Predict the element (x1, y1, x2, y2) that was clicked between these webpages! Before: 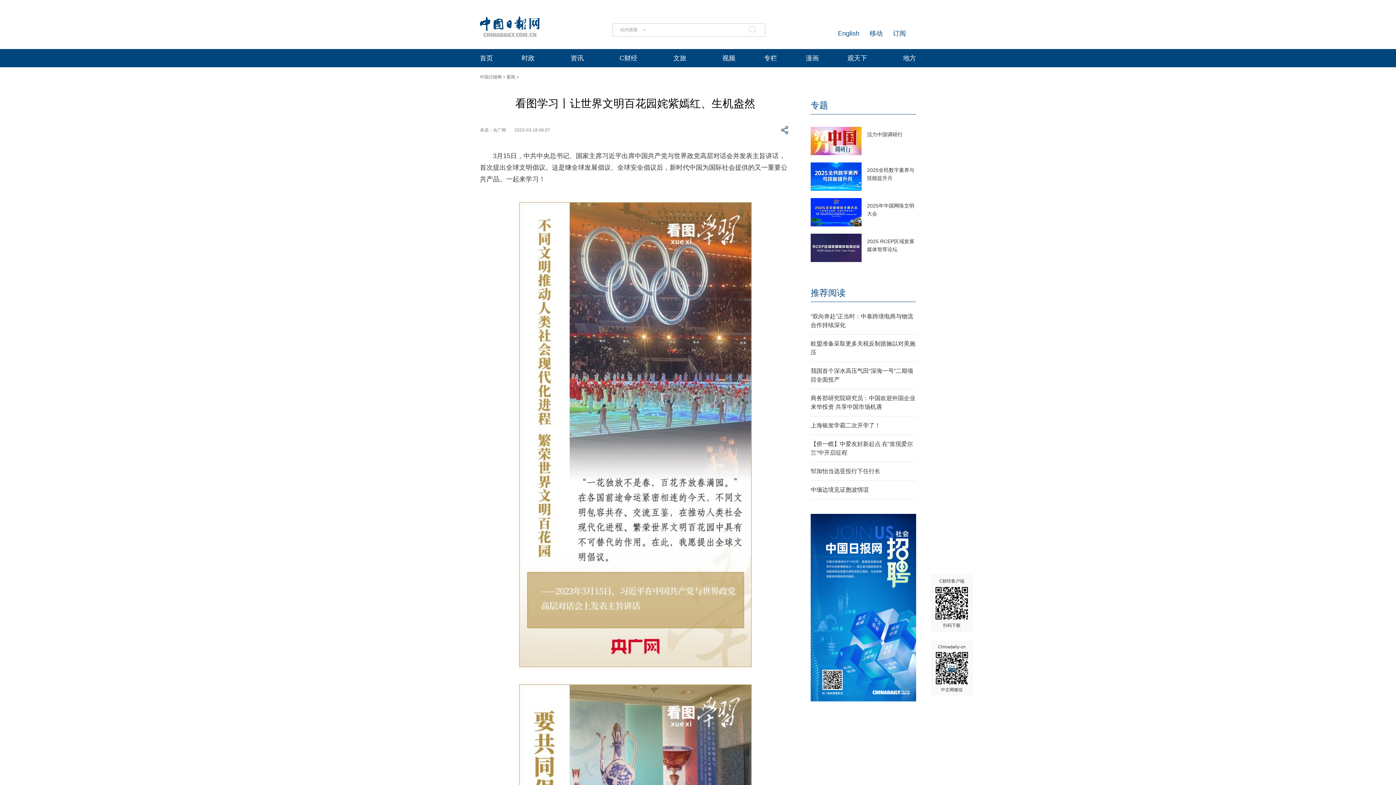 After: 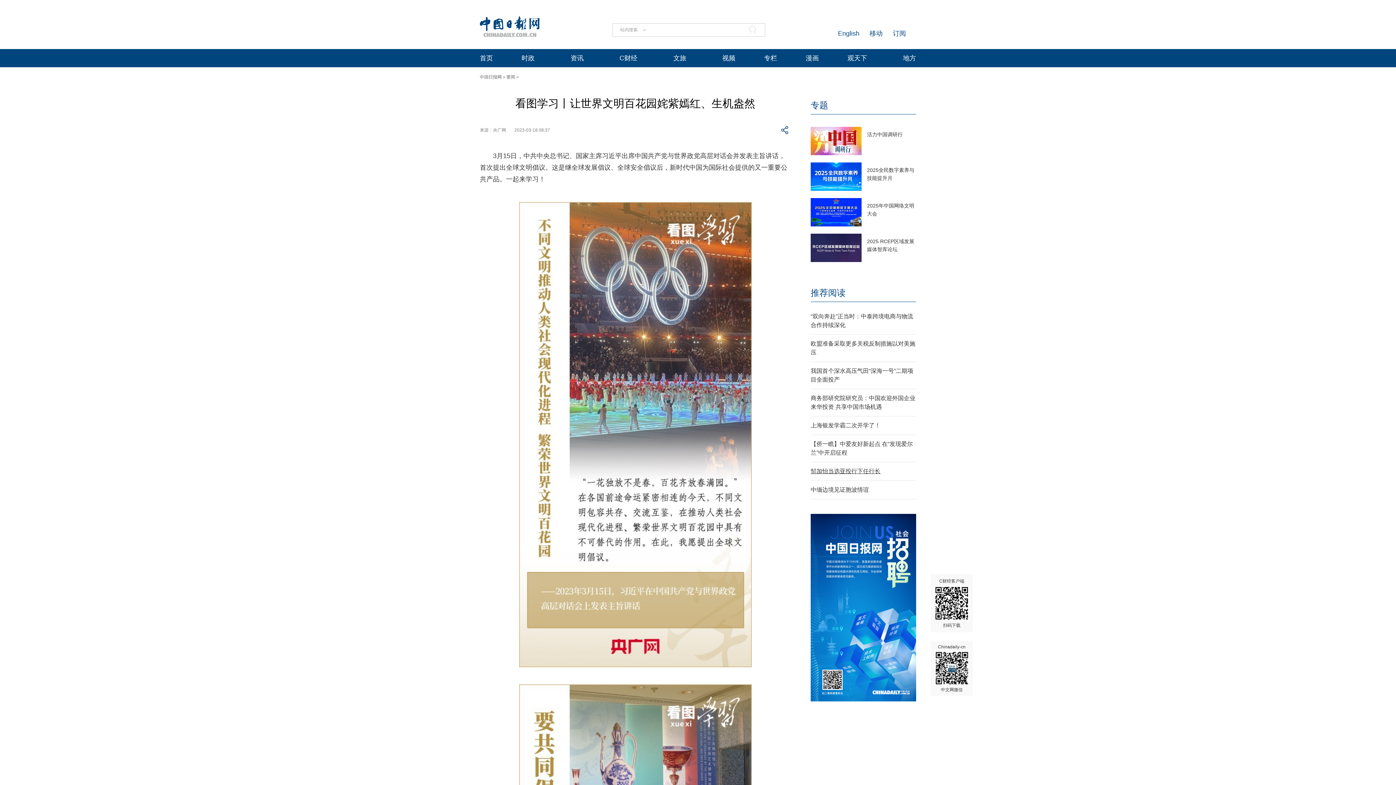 Action: label: 邹加怡当选亚投行下任行长 bbox: (810, 468, 880, 474)